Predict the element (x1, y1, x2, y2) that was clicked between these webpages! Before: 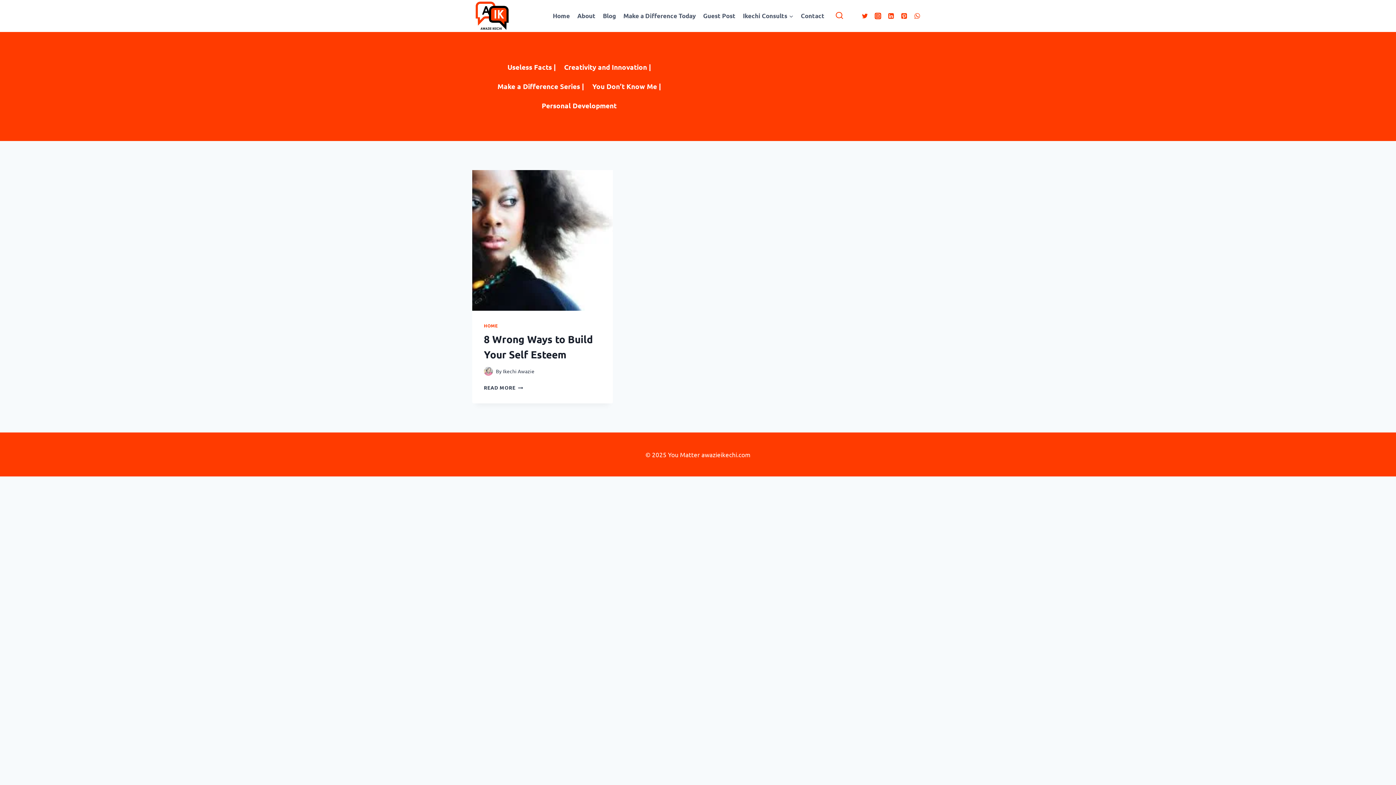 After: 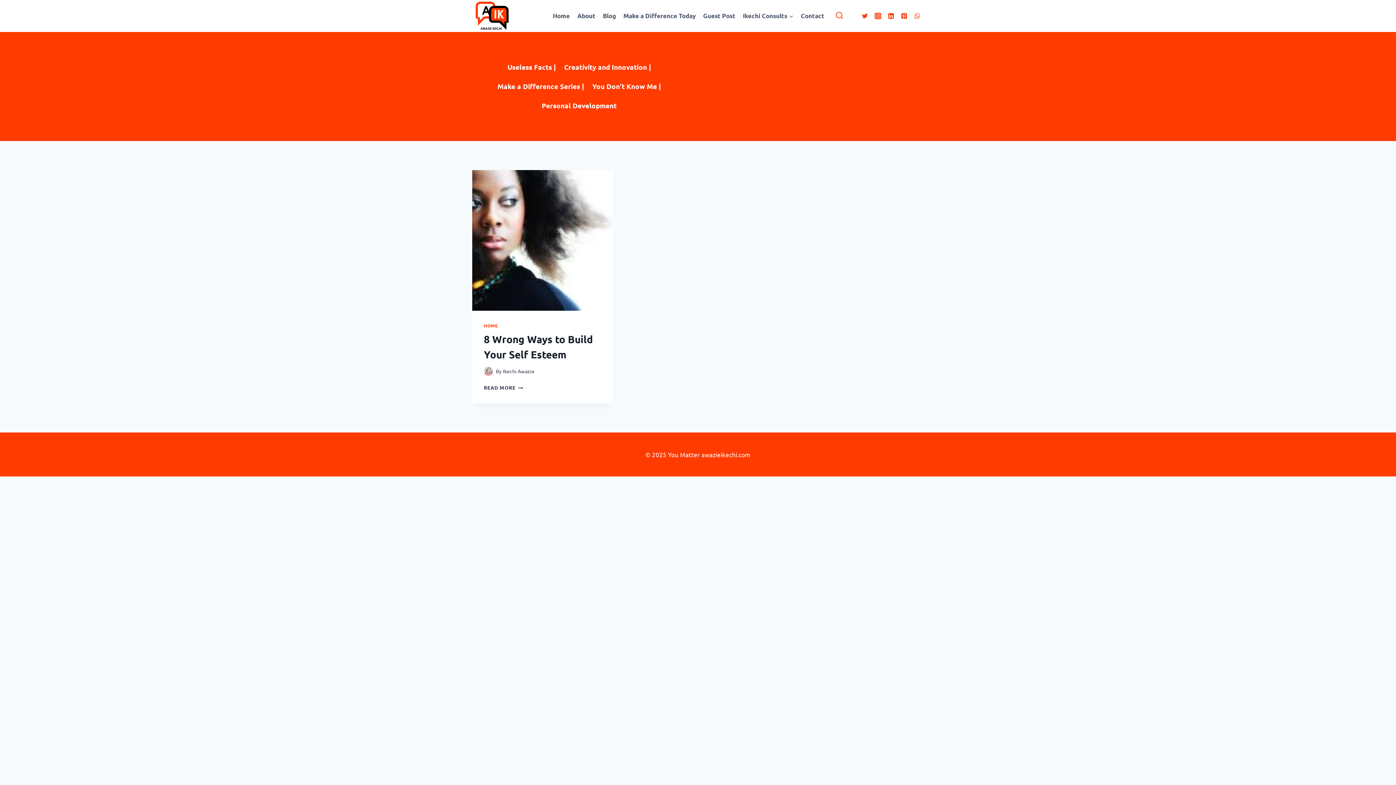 Action: label: Pinterest bbox: (897, 9, 910, 22)